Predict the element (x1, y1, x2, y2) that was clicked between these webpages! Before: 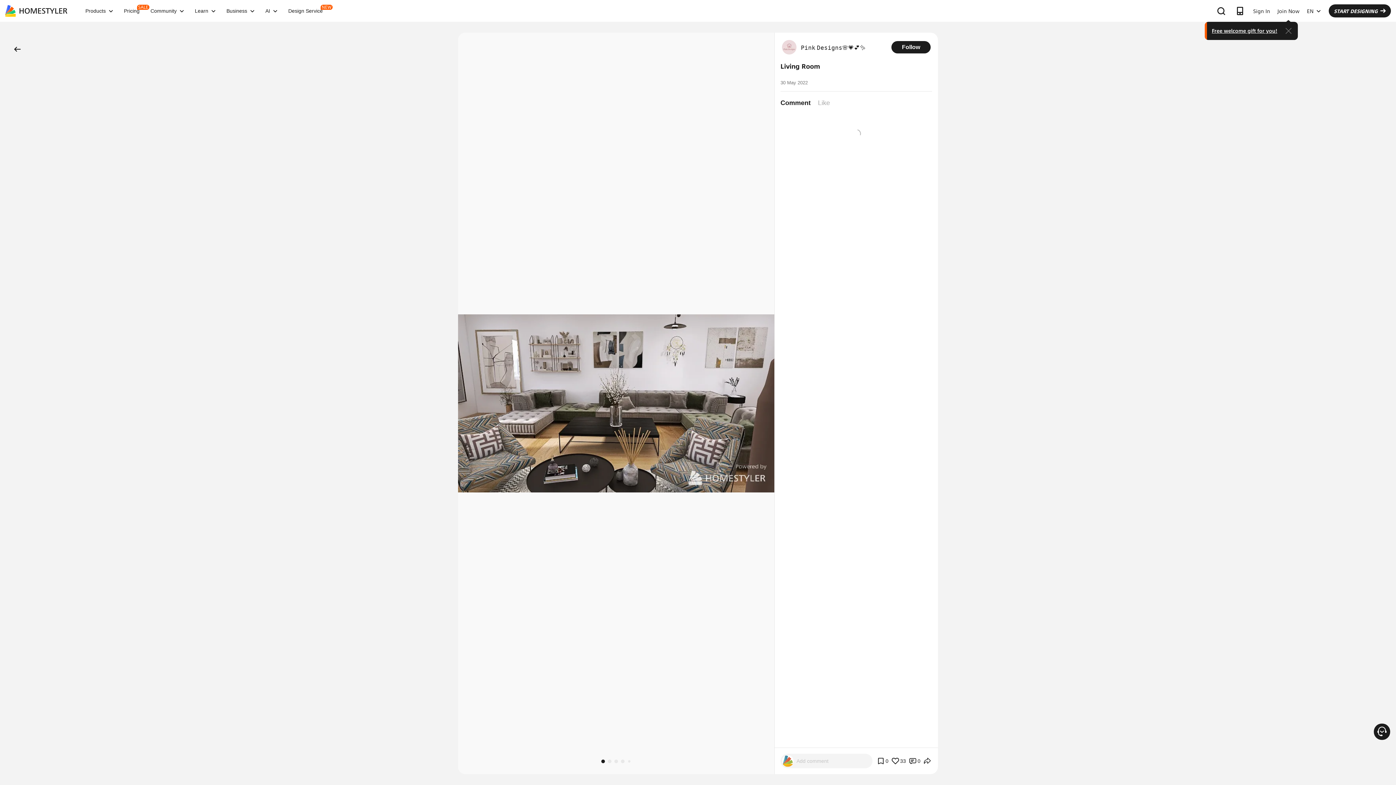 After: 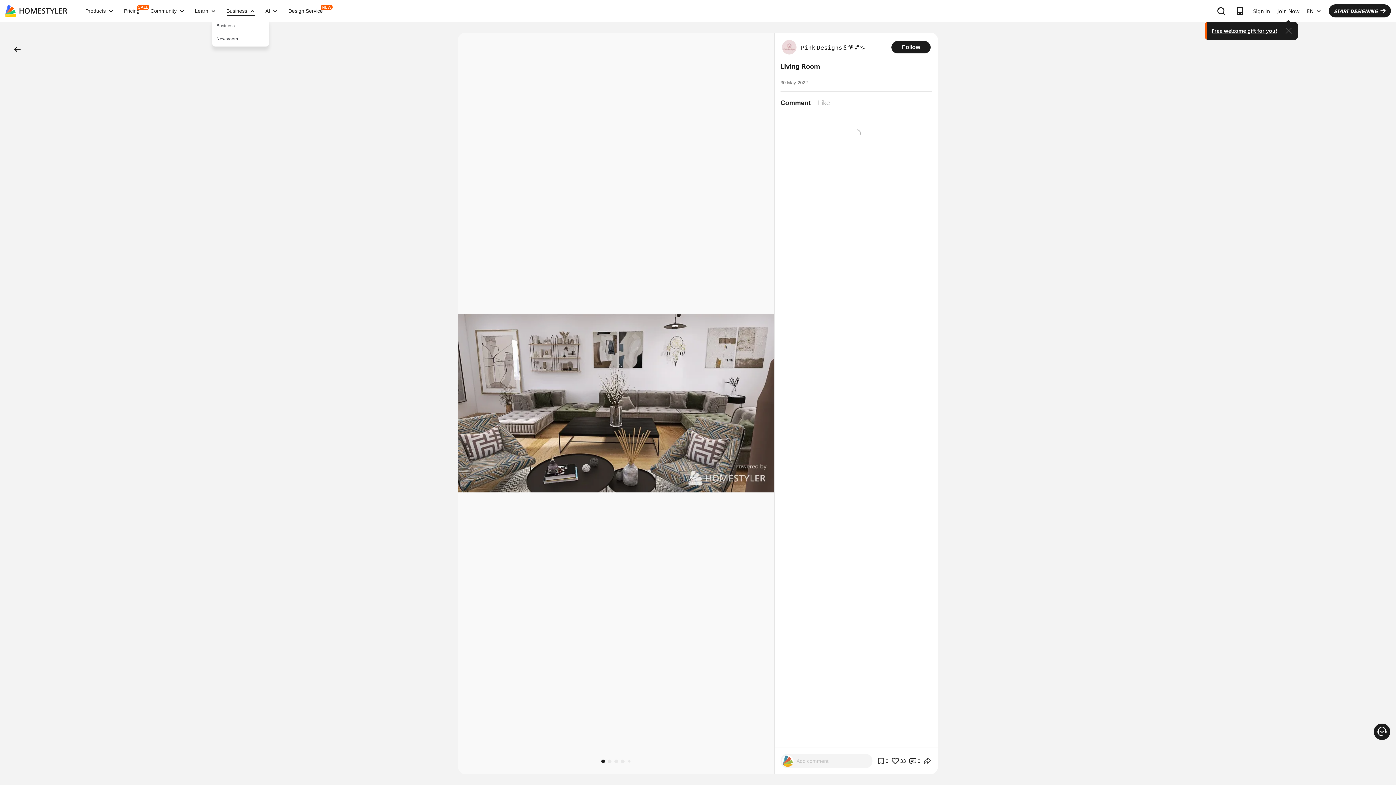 Action: label: Business bbox: (221, 8, 260, 13)